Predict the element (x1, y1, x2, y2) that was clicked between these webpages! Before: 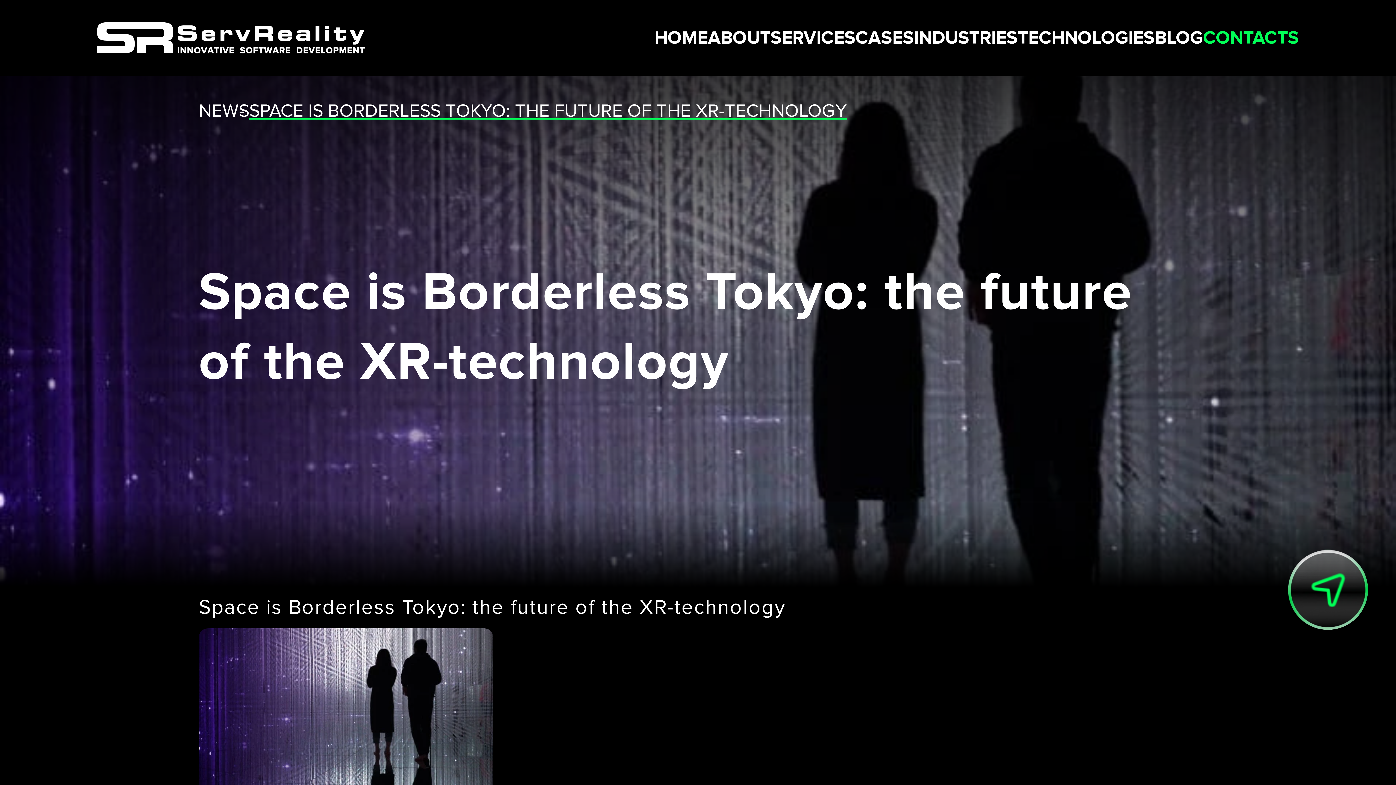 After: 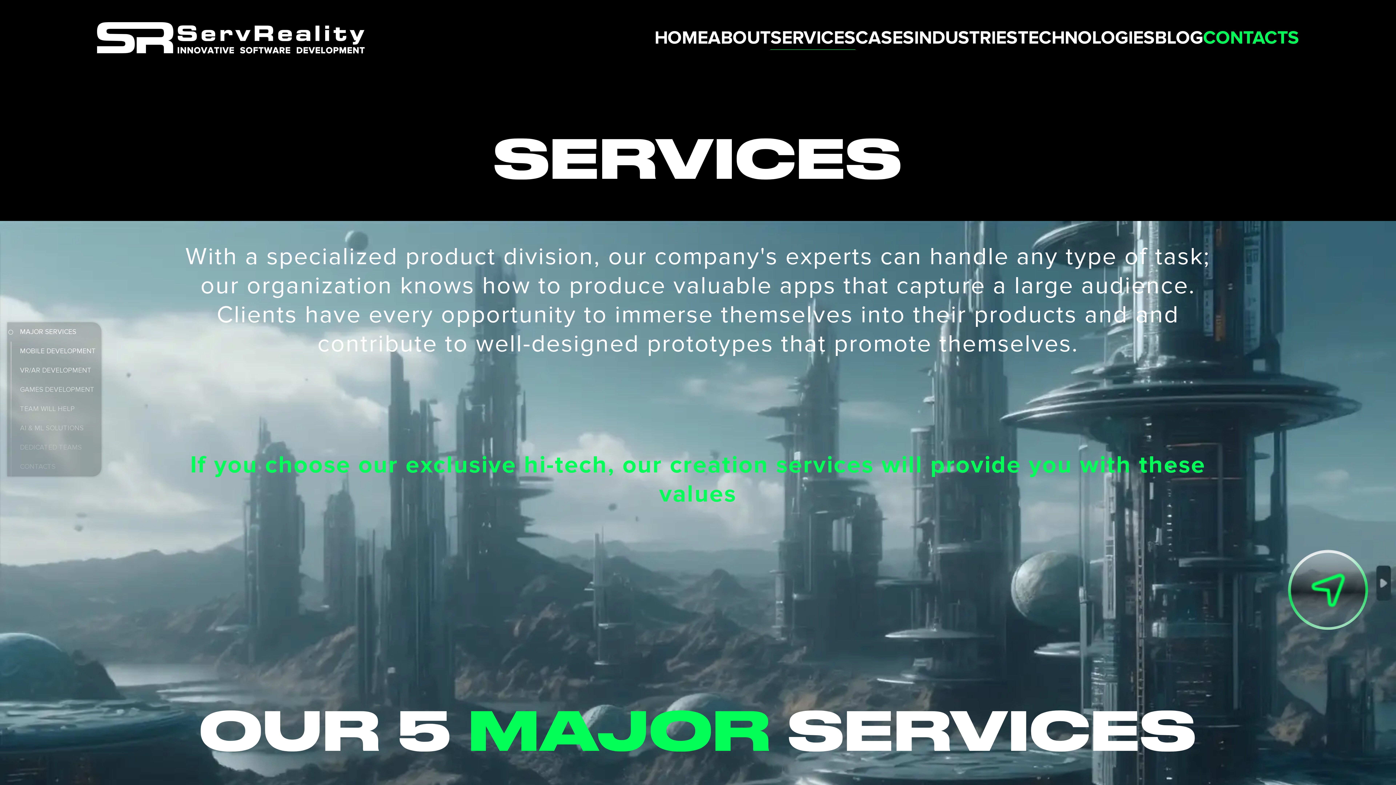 Action: bbox: (770, 26, 855, 49) label: SERVICES